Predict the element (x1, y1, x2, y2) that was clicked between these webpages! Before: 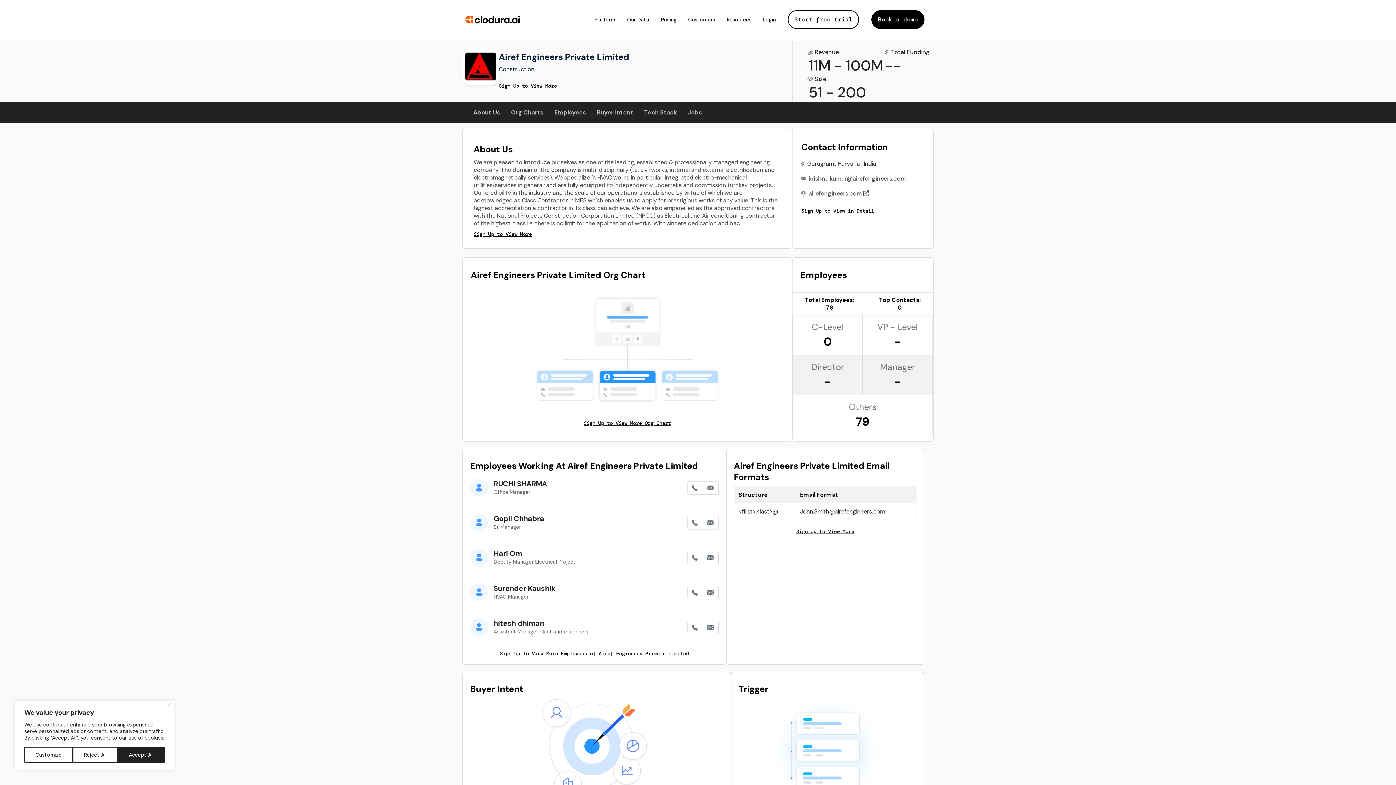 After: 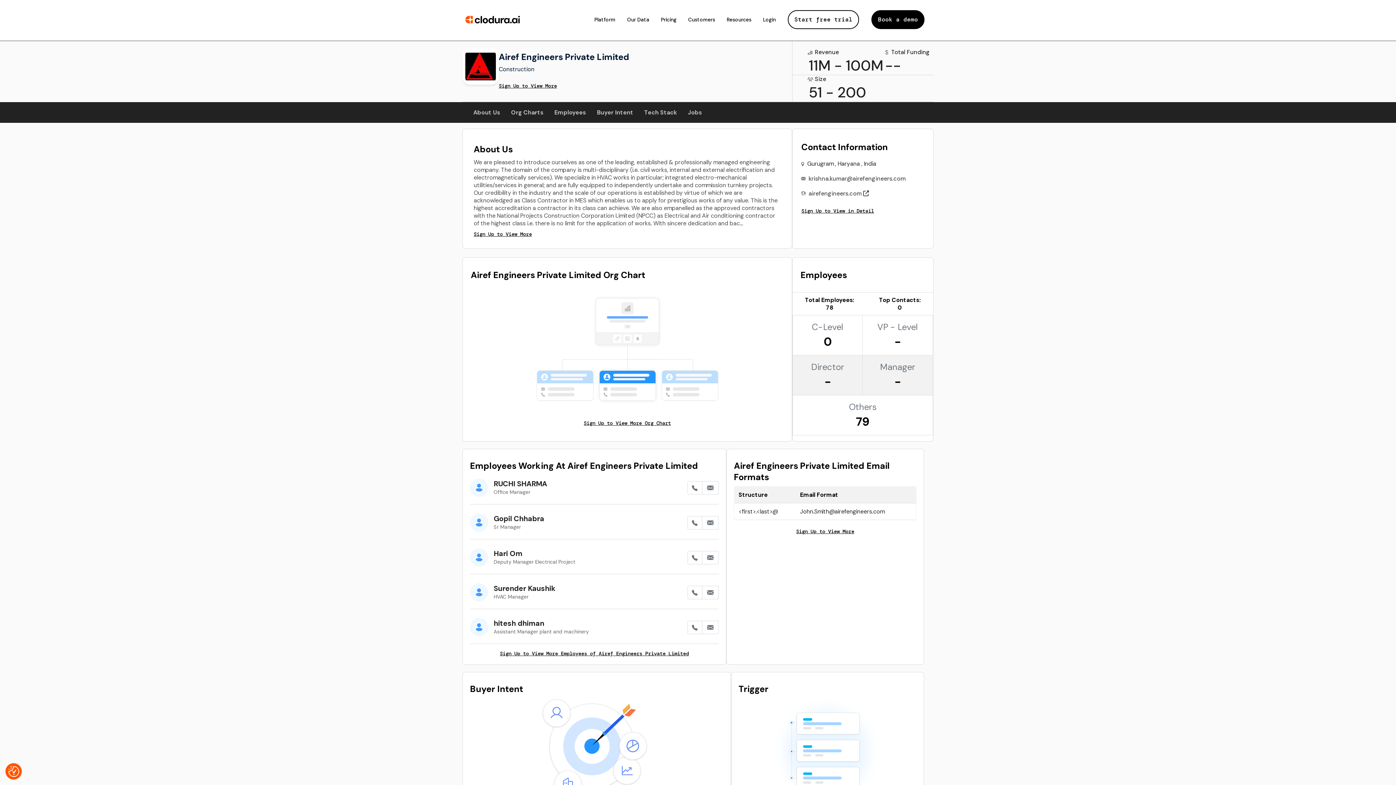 Action: label: Reject All bbox: (72, 747, 117, 763)